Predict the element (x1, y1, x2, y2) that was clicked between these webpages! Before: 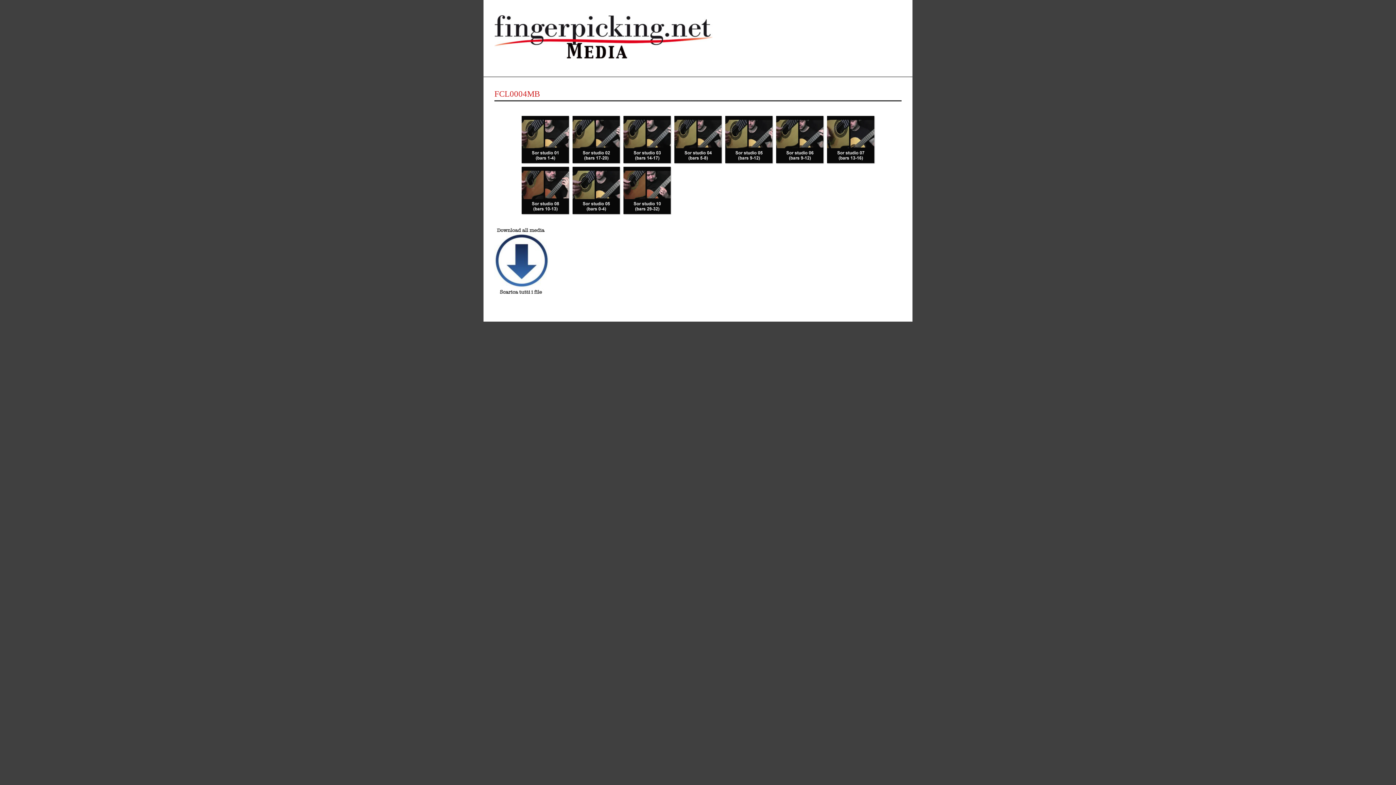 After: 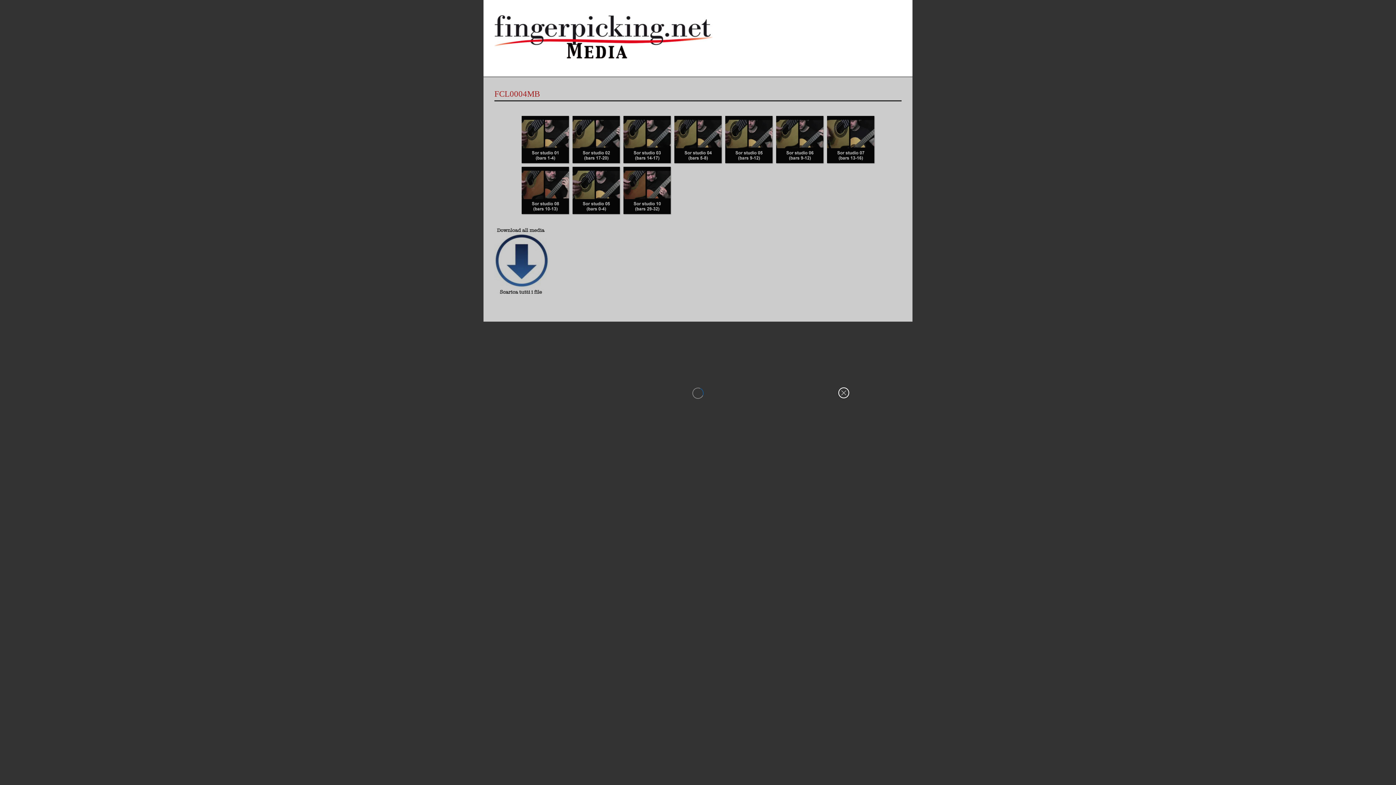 Action: label: FCL0004T-10 bbox: (623, 166, 670, 214)